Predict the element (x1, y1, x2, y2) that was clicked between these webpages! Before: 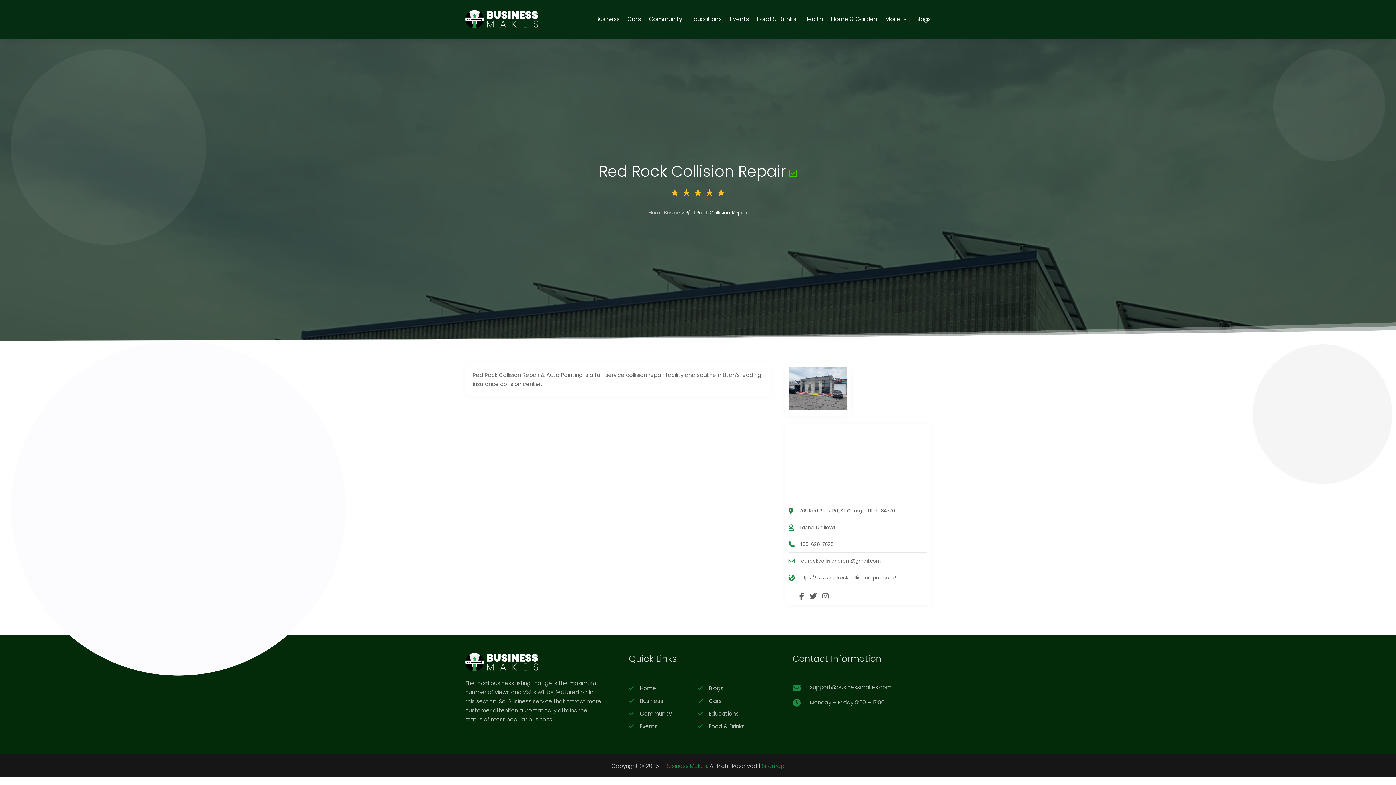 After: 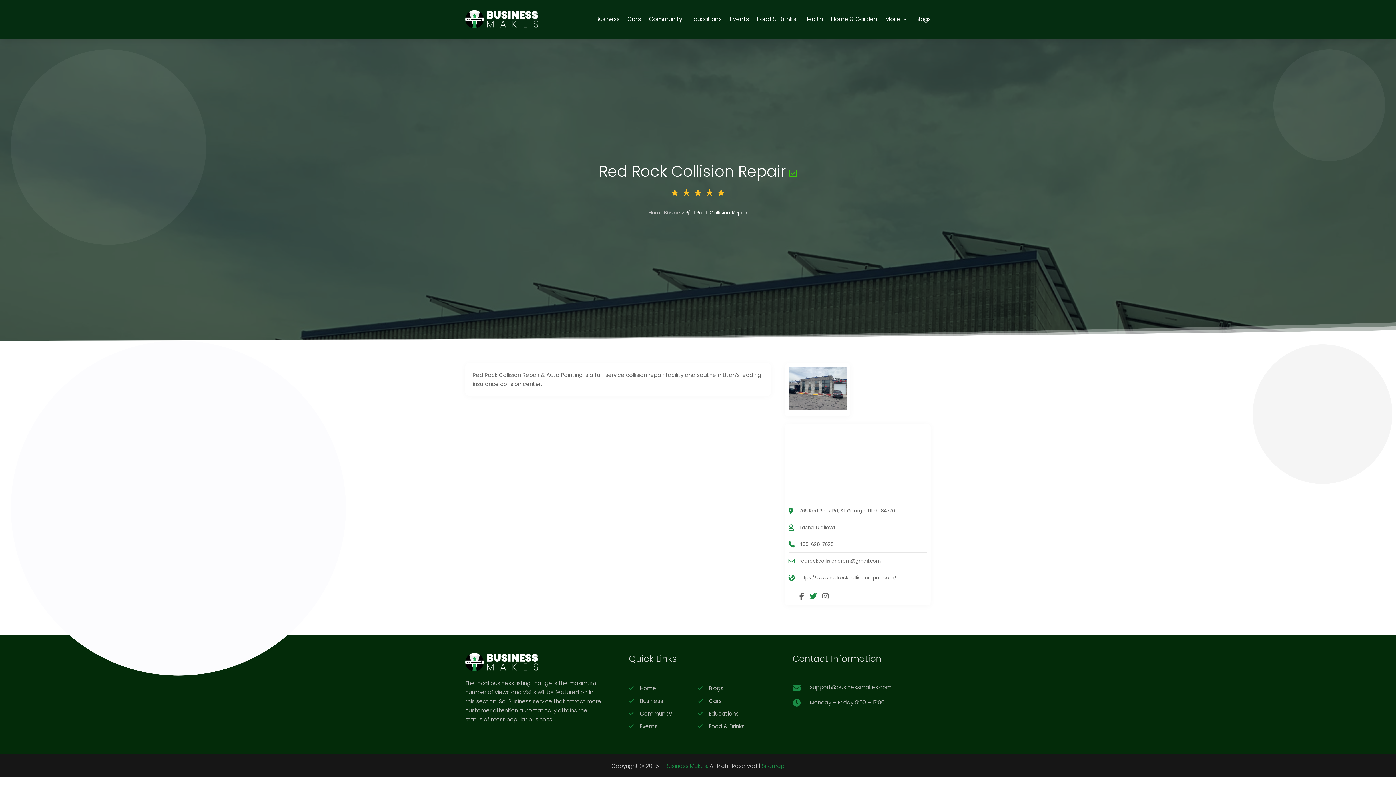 Action: bbox: (804, 591, 817, 601)